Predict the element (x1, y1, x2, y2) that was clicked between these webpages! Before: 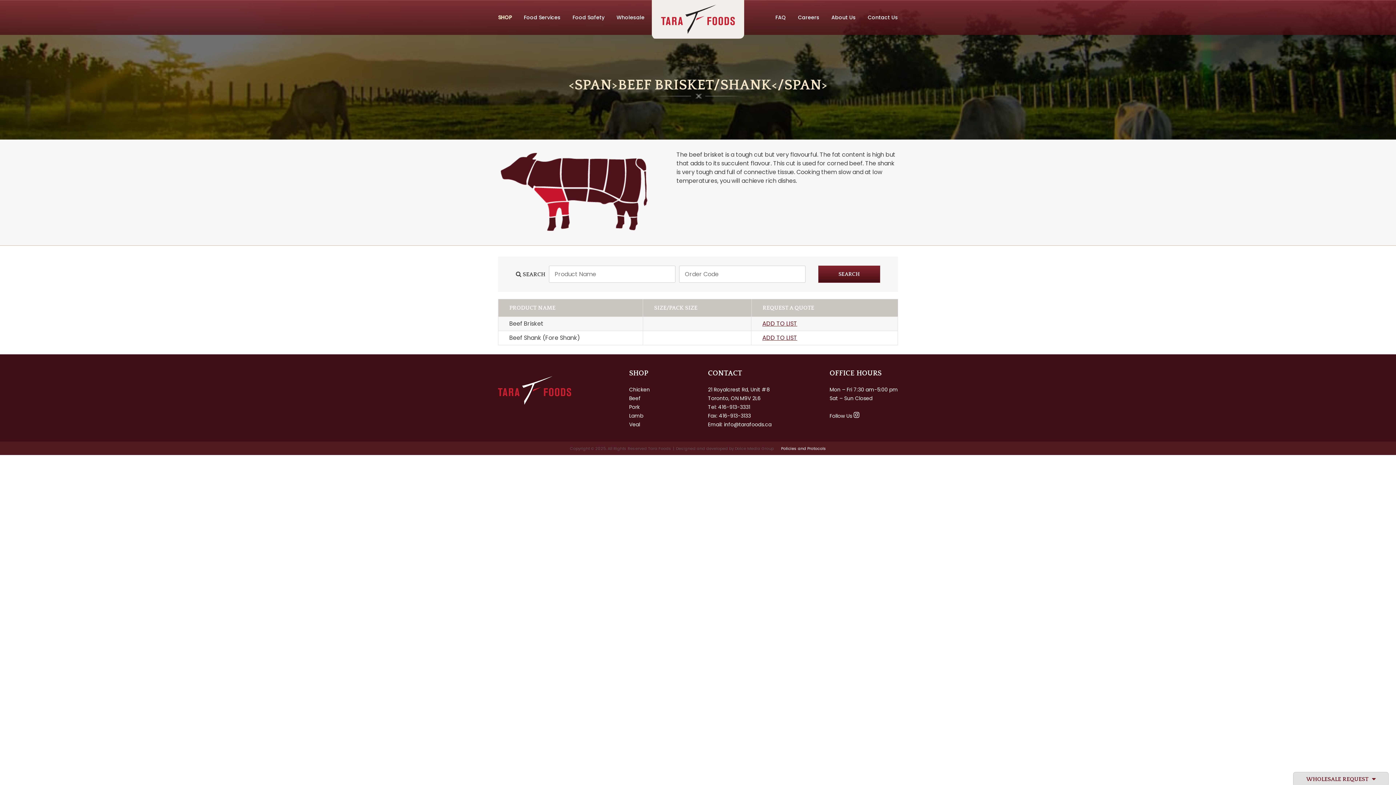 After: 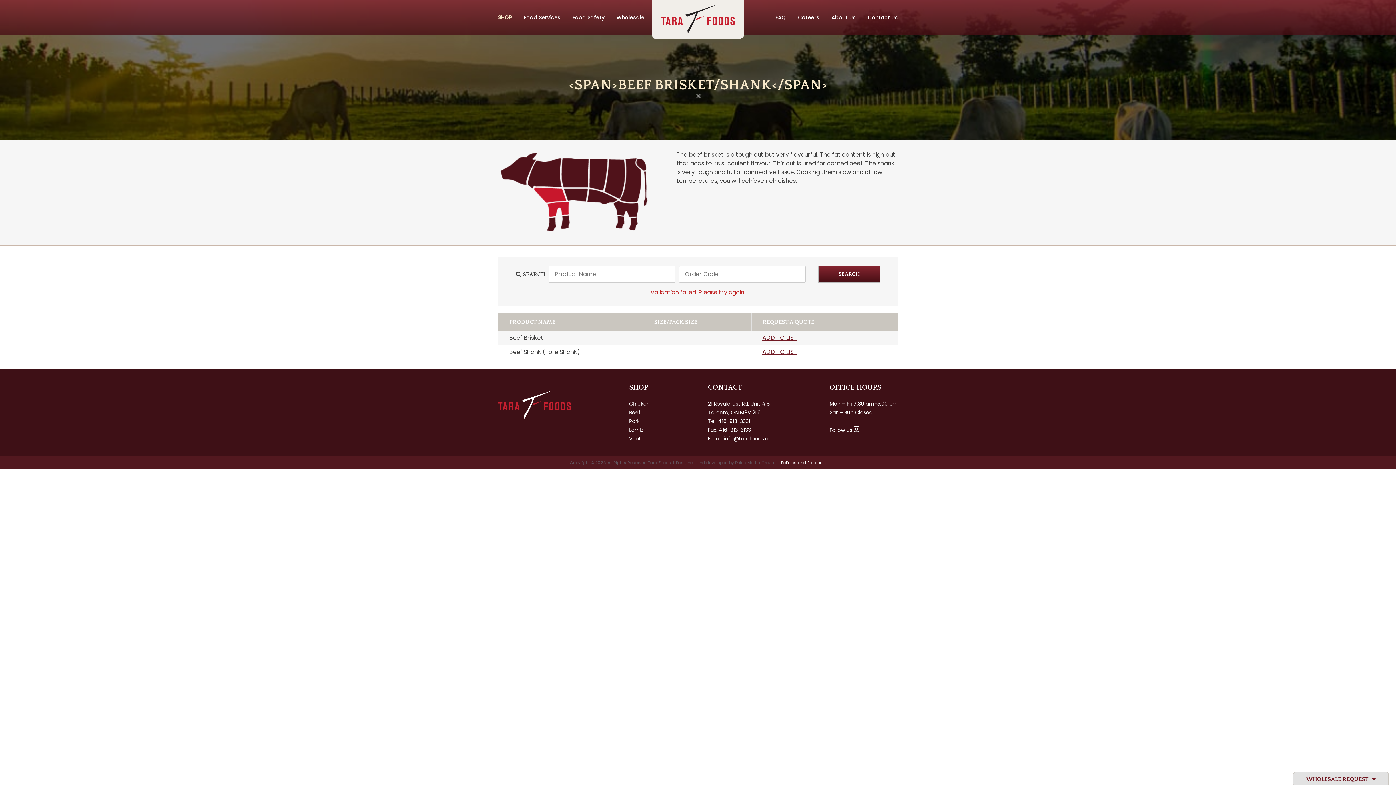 Action: bbox: (818, 265, 880, 282) label: SEARCH